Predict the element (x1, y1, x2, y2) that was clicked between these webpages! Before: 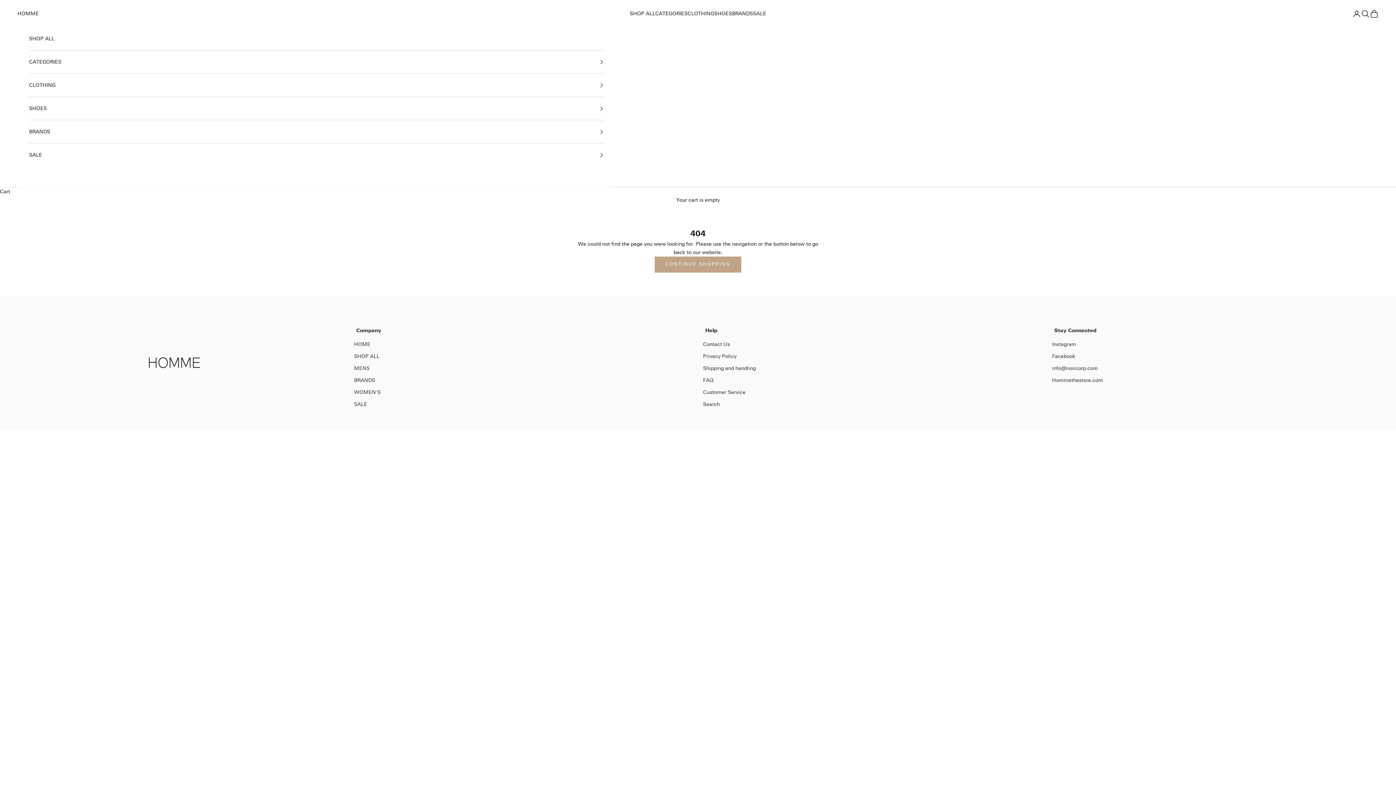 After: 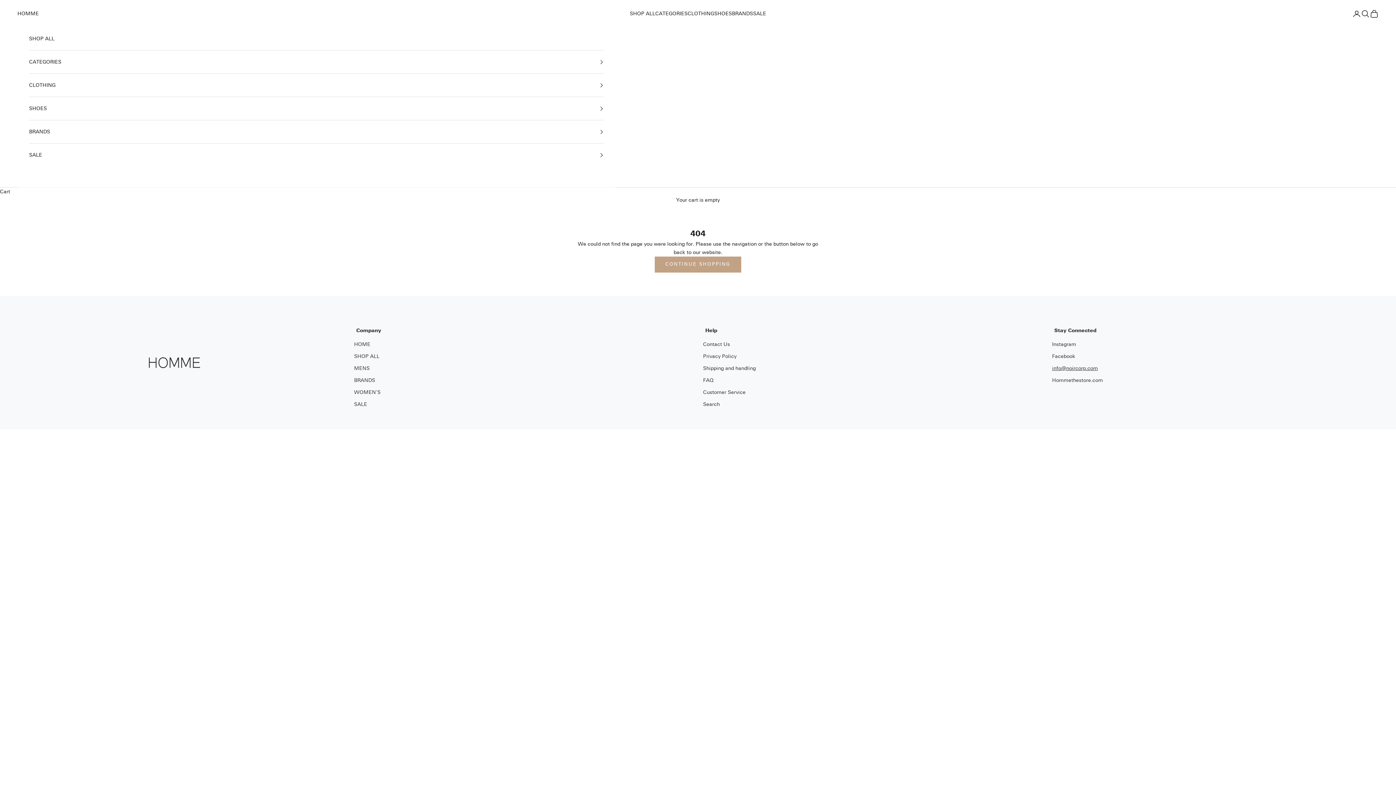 Action: bbox: (1052, 365, 1098, 371) label: info@noircorp.com